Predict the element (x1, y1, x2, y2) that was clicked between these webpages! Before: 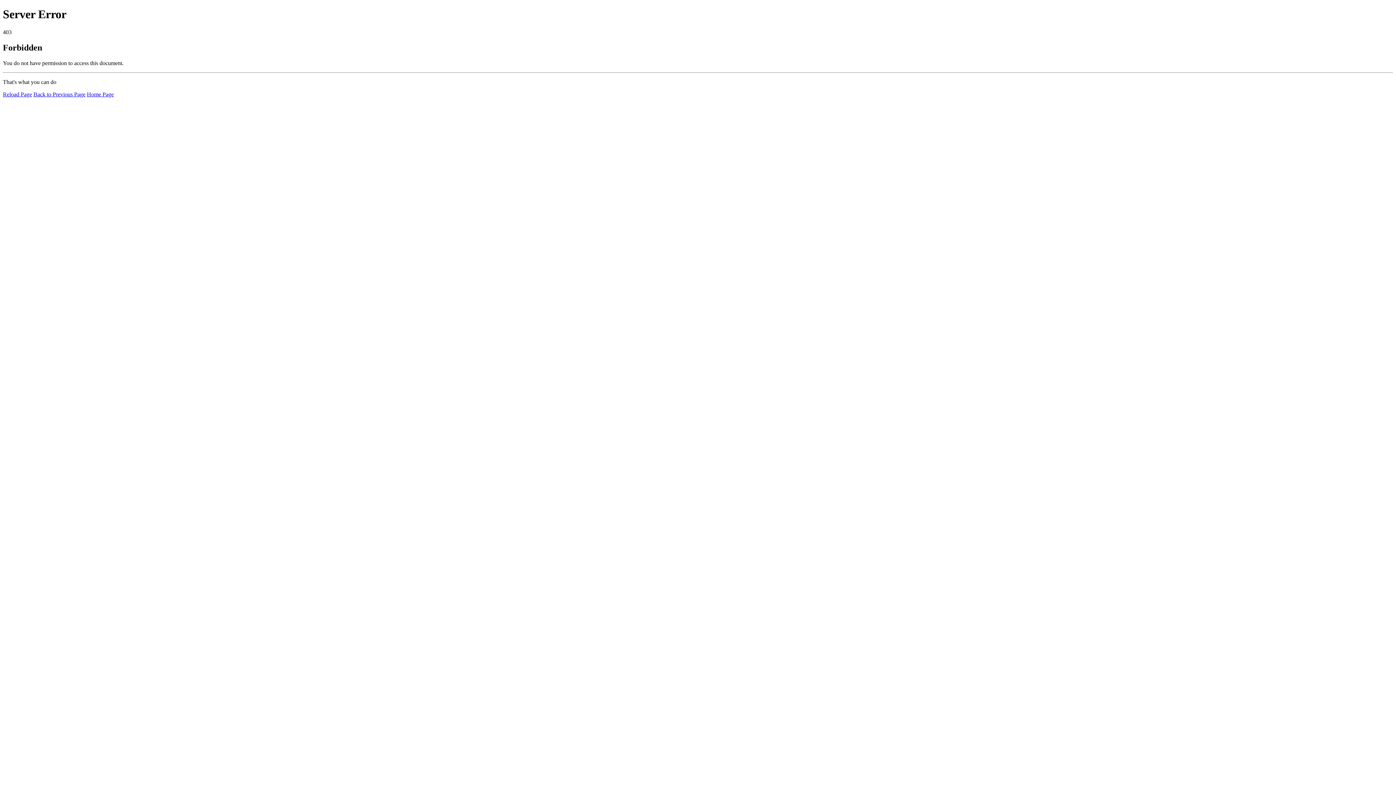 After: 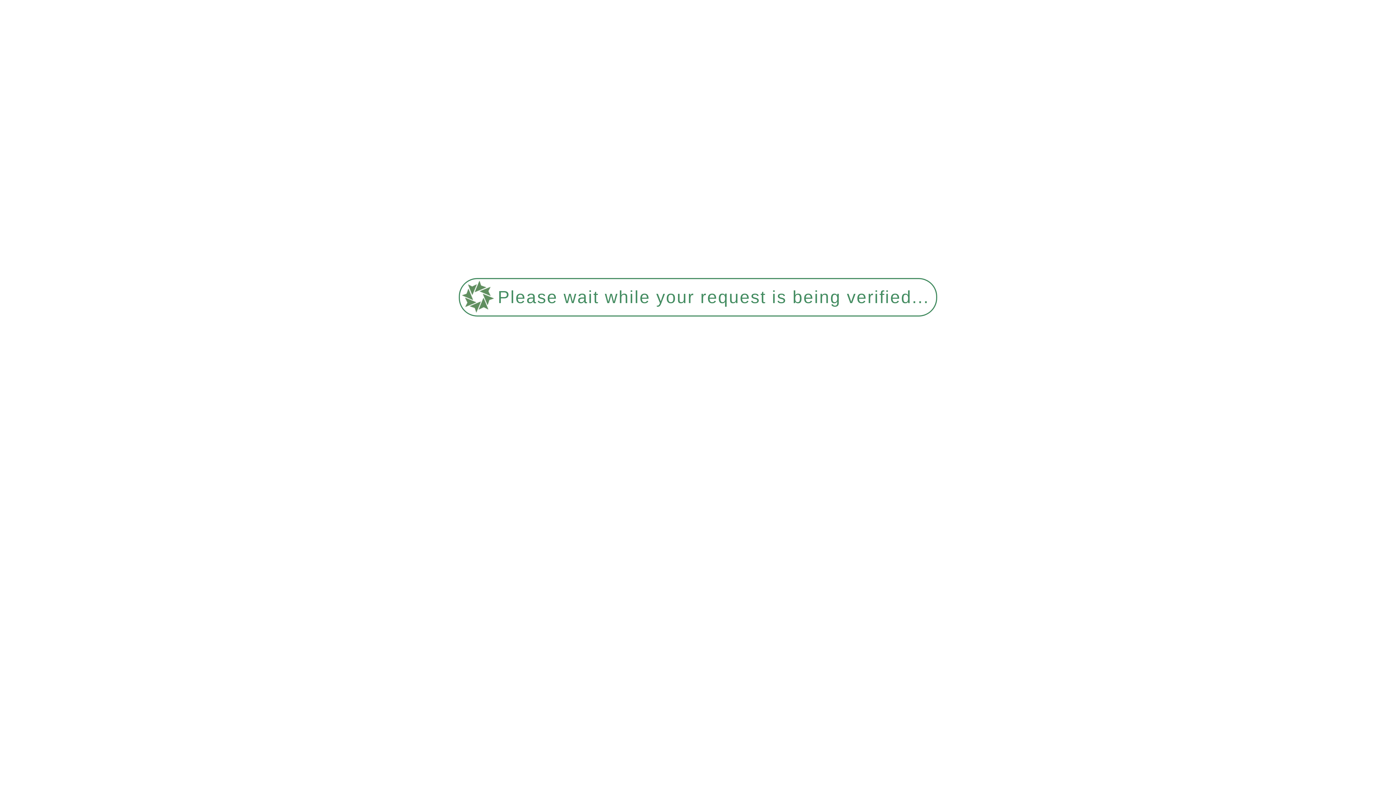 Action: label: Home Page bbox: (86, 91, 113, 97)